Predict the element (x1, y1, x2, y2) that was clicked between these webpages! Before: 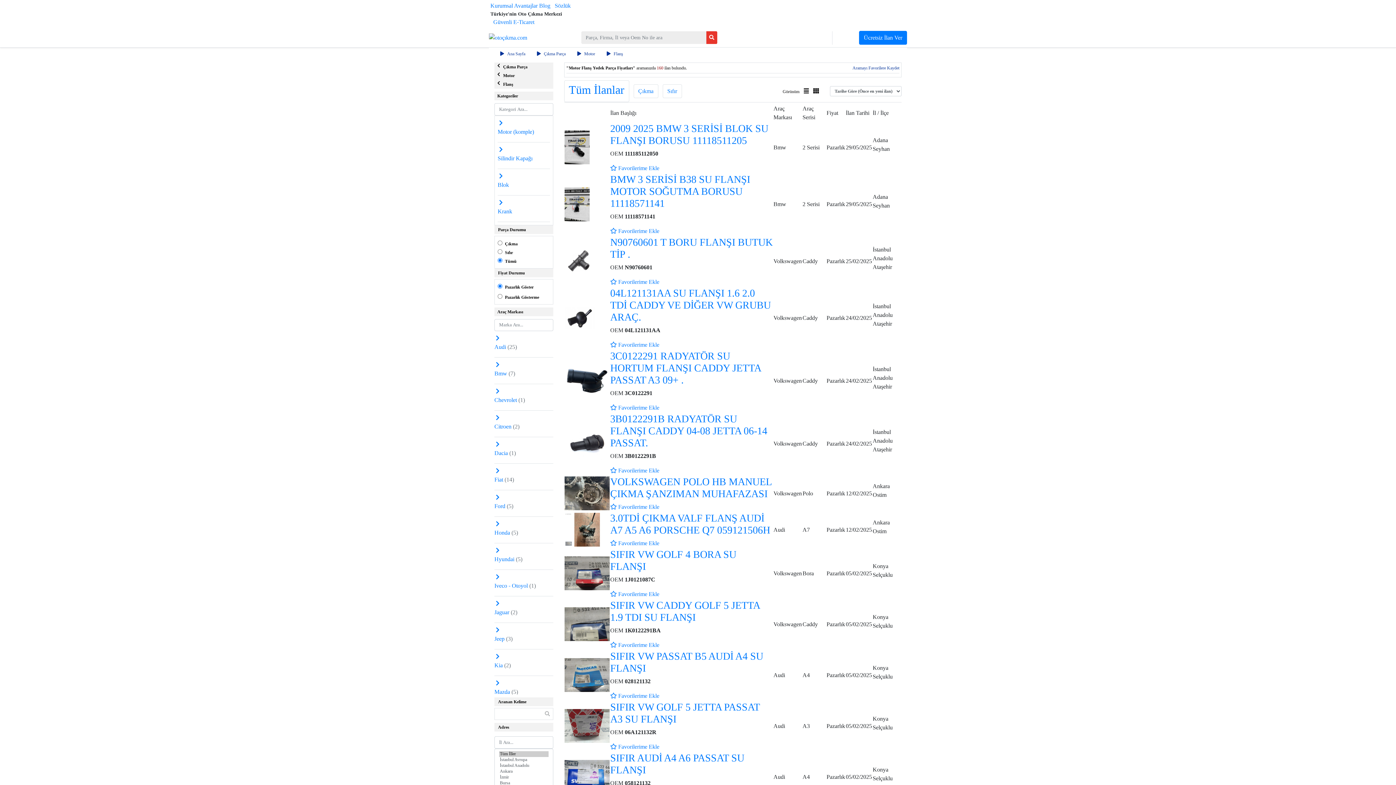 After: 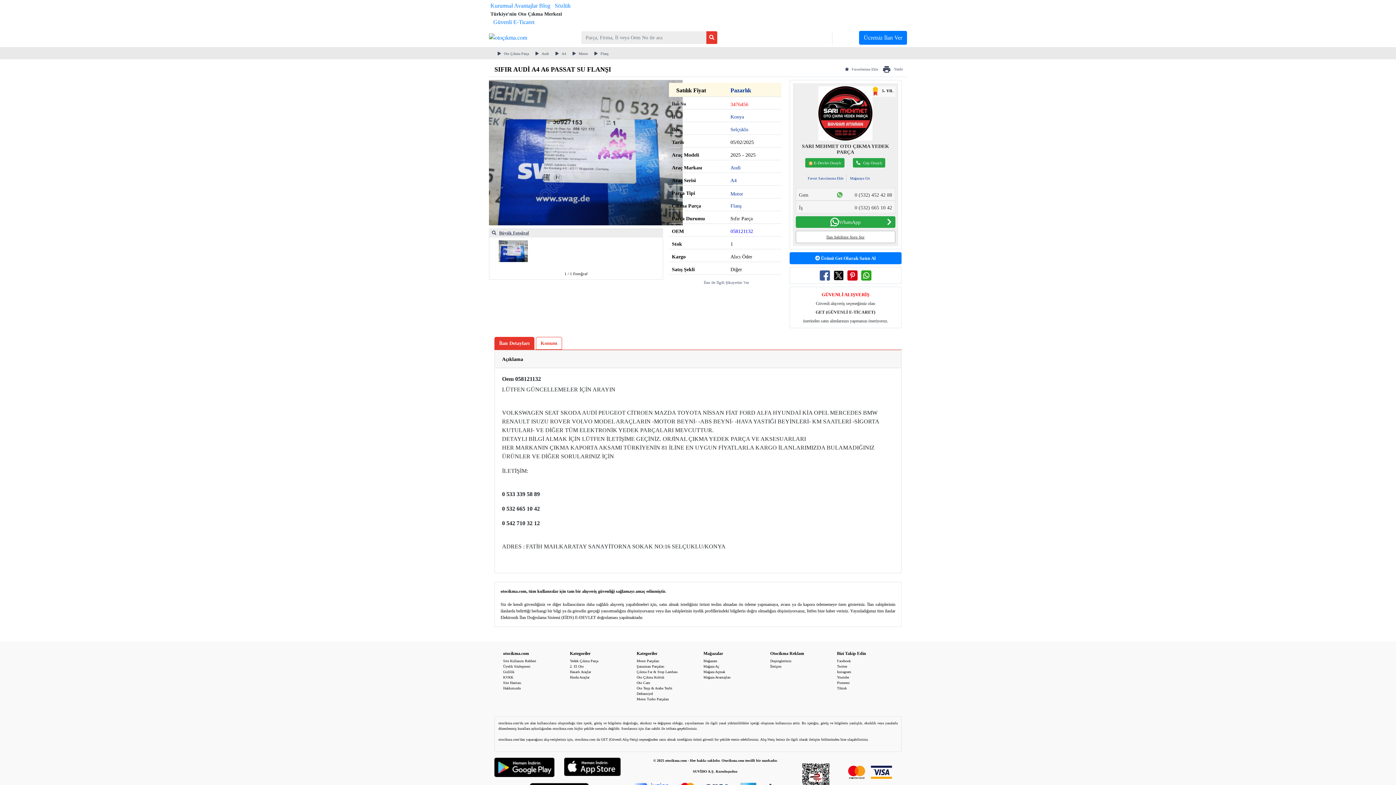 Action: label: SIFIR AUDİ A4 A6 PASSAT SU FLANŞI bbox: (610, 752, 772, 776)